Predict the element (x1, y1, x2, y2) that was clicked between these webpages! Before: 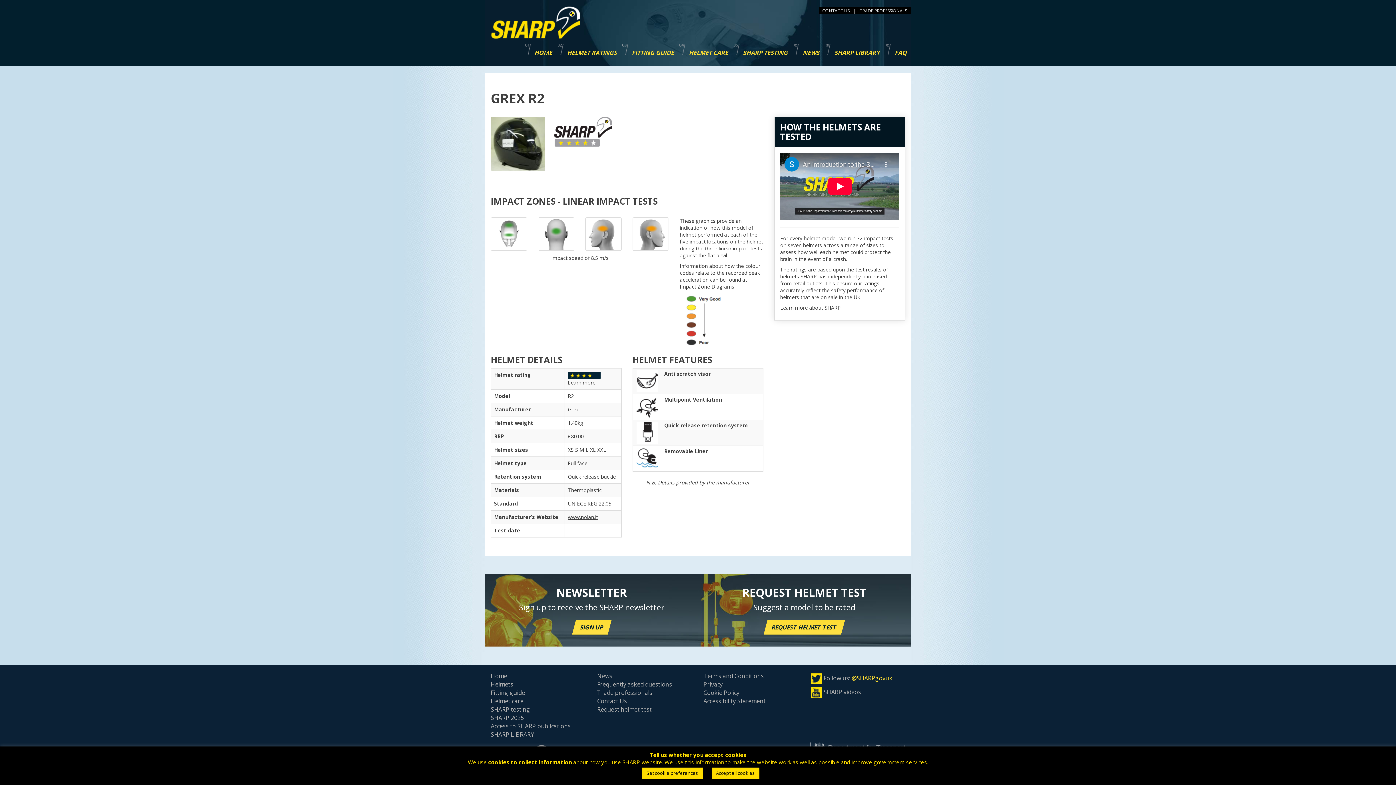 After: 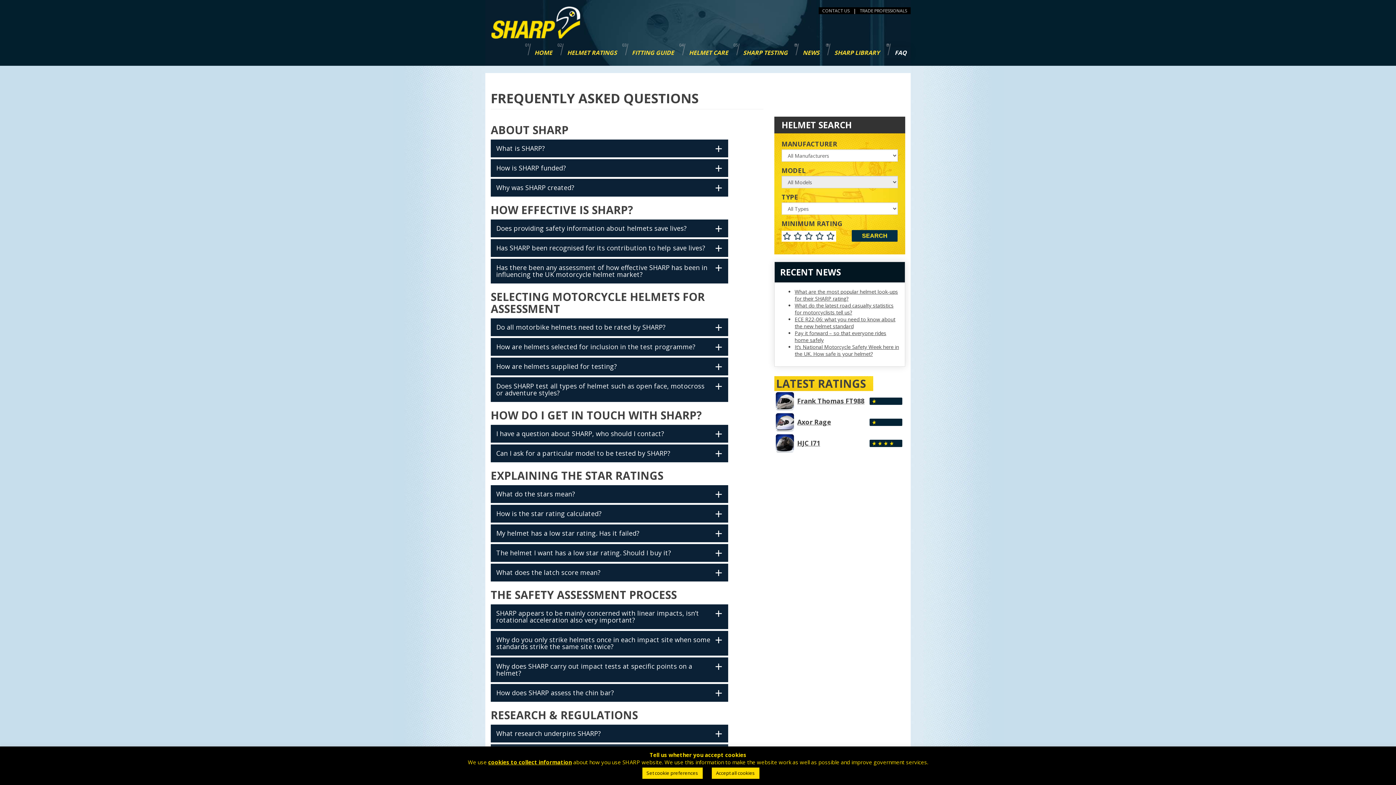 Action: bbox: (883, 47, 910, 58) label: FAQ